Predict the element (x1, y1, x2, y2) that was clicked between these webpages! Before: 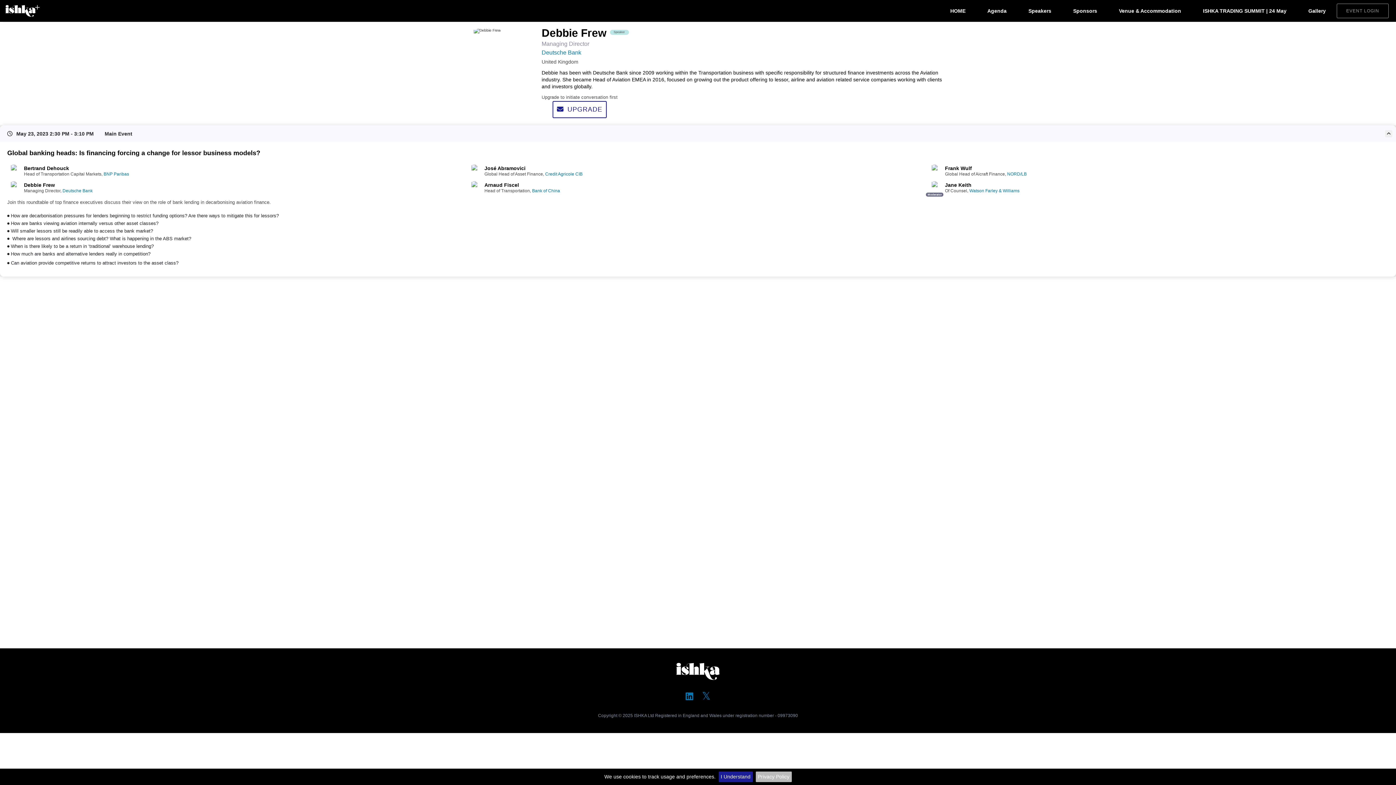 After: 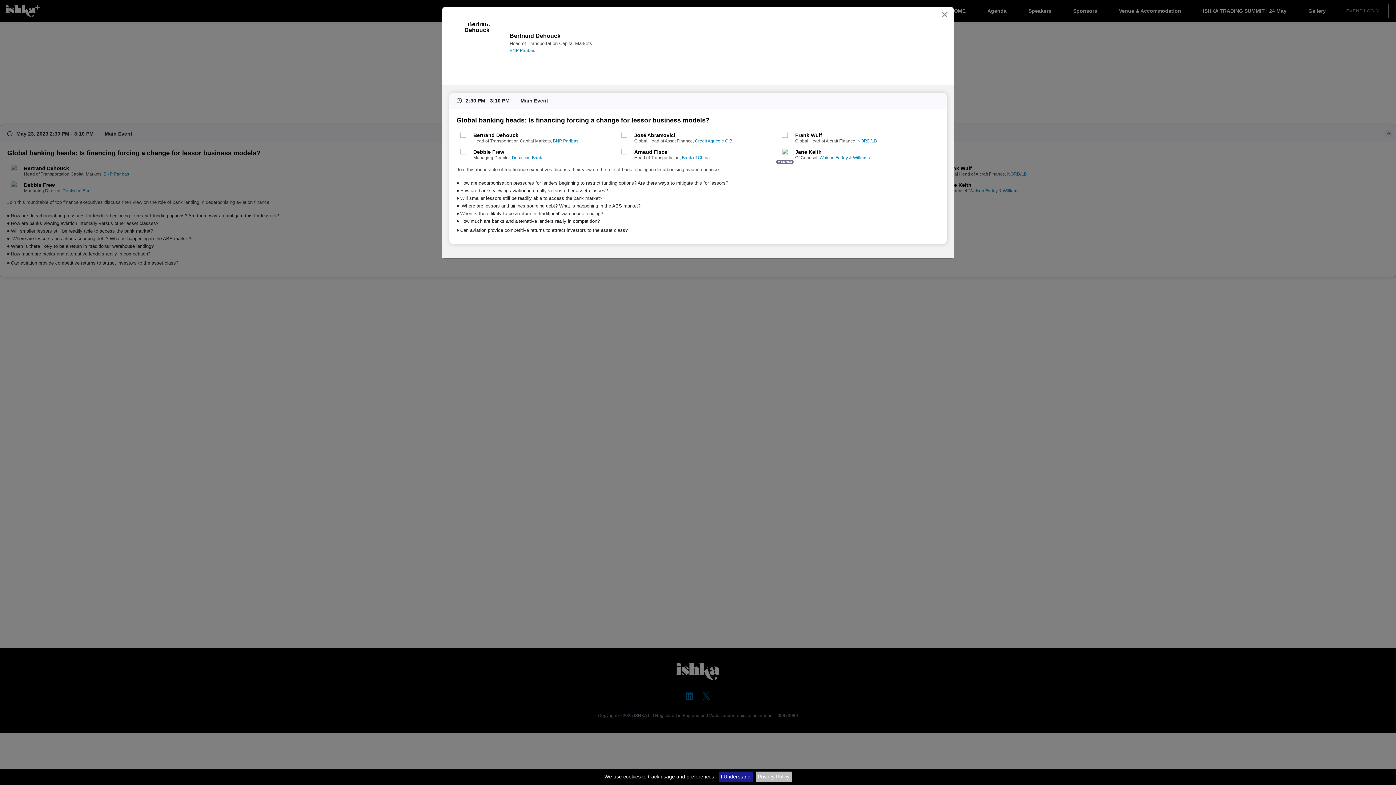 Action: label: Bertrand Dehouck bbox: (24, 165, 464, 170)